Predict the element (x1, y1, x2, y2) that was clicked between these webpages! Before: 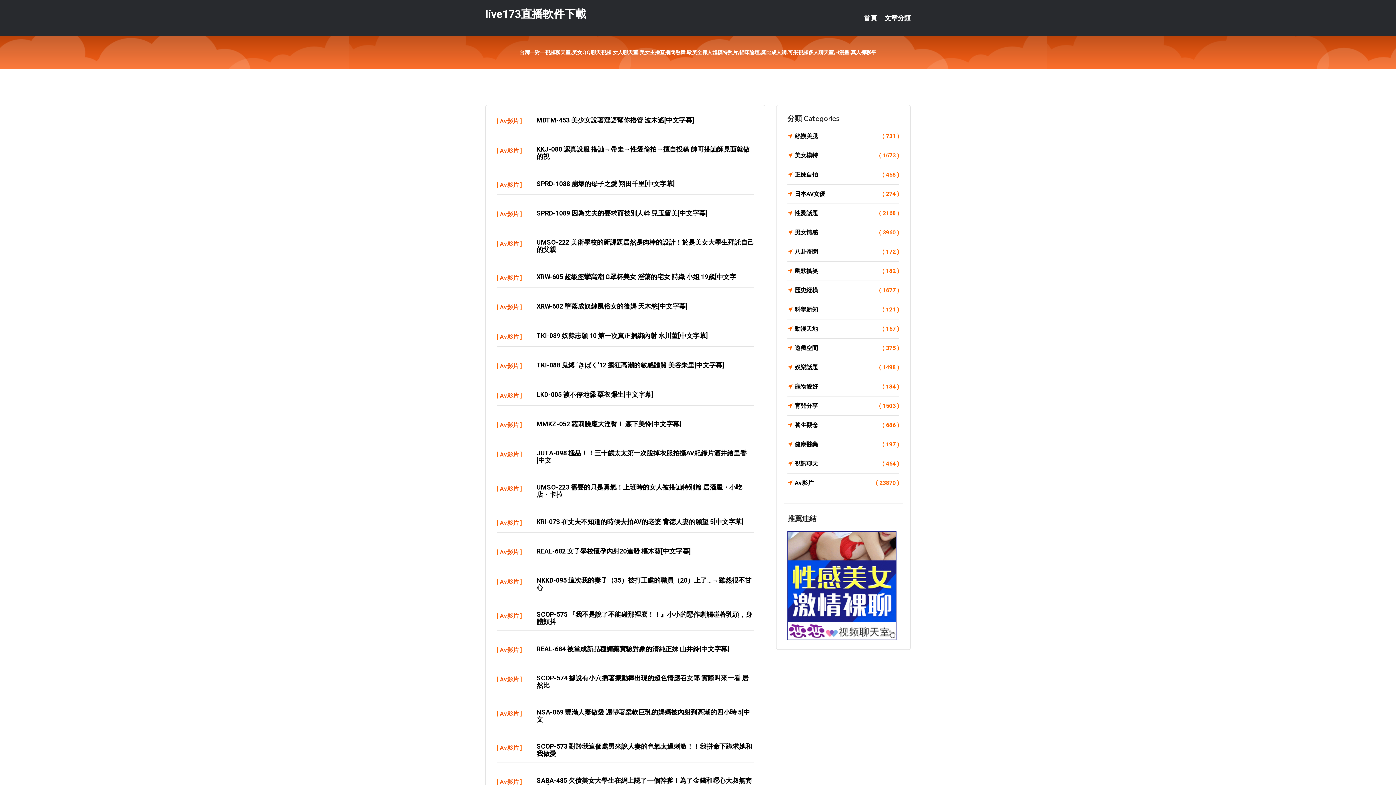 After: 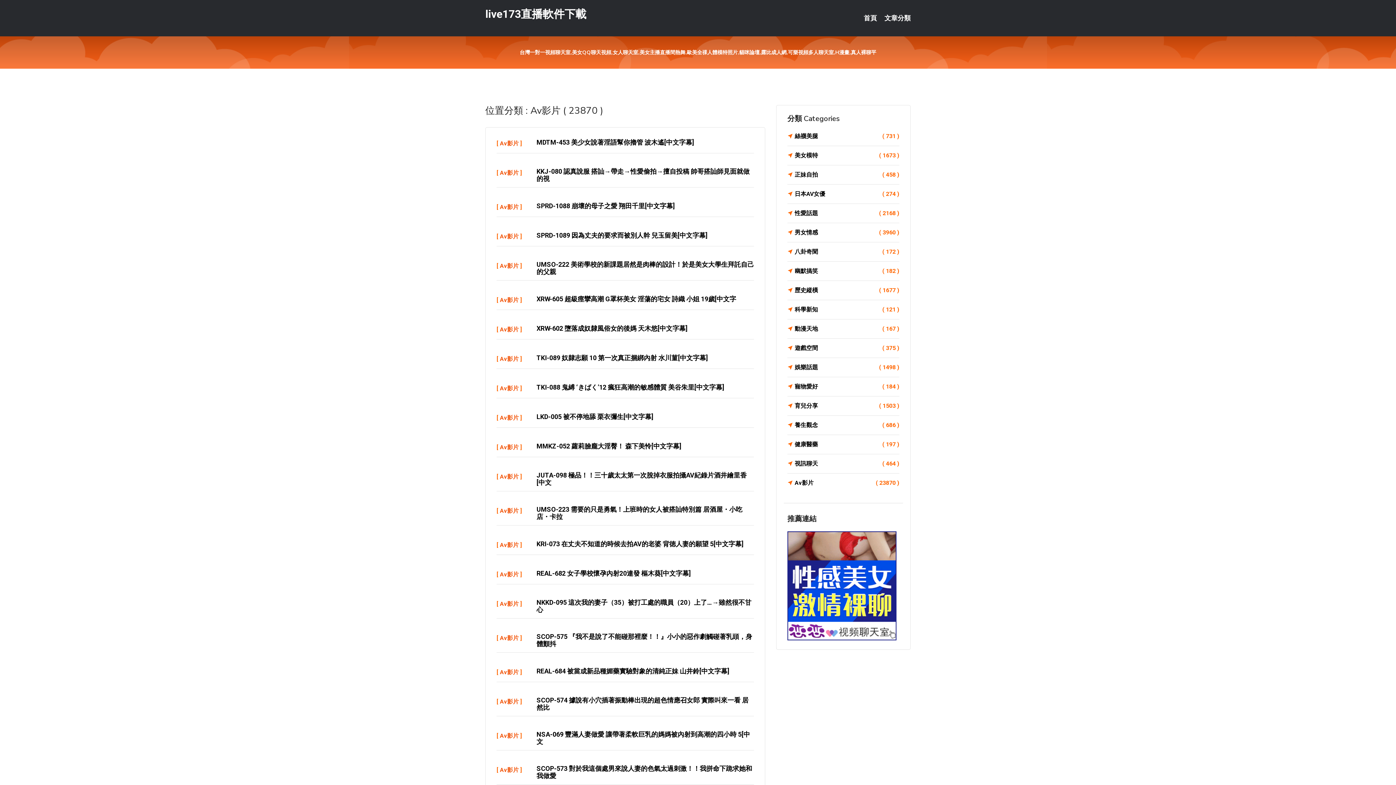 Action: label: Av影片 bbox: (500, 744, 518, 751)